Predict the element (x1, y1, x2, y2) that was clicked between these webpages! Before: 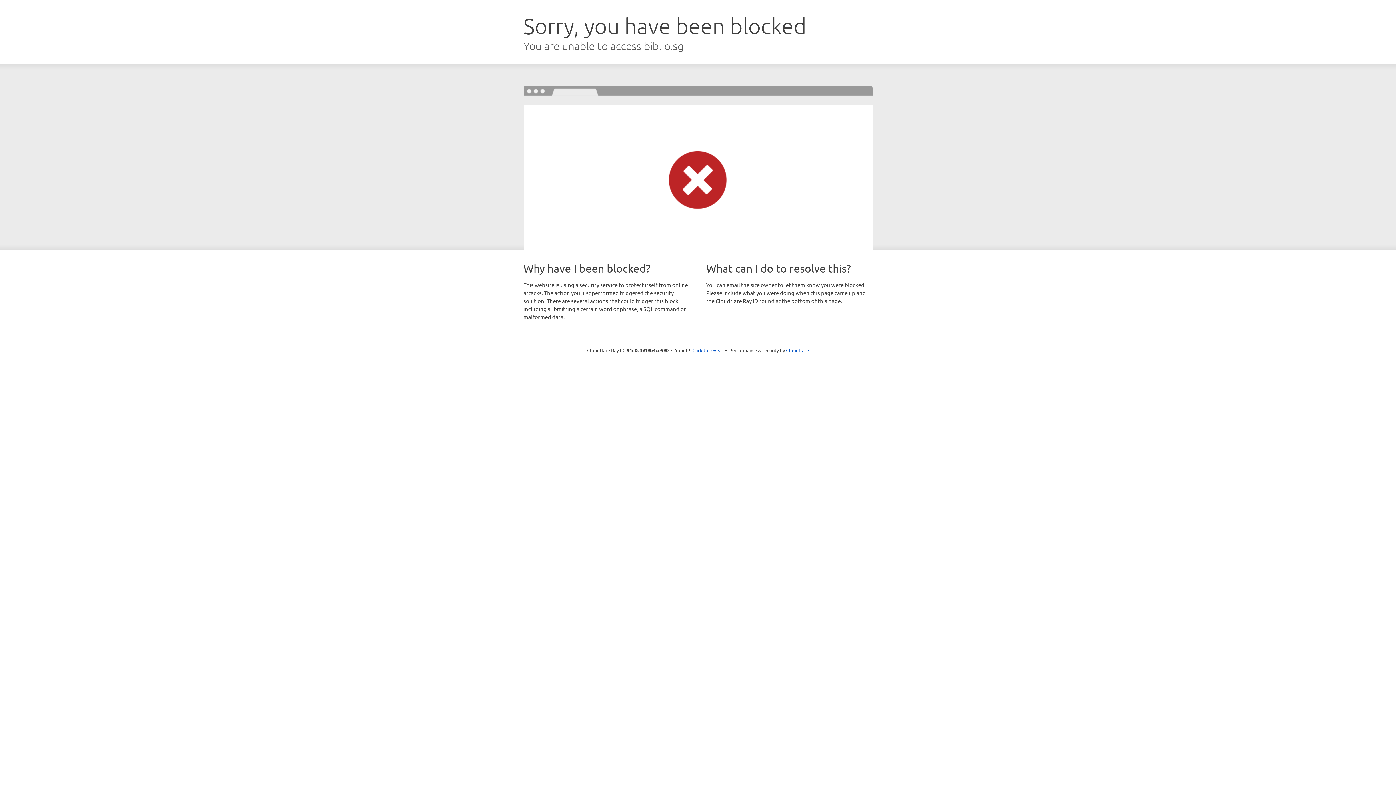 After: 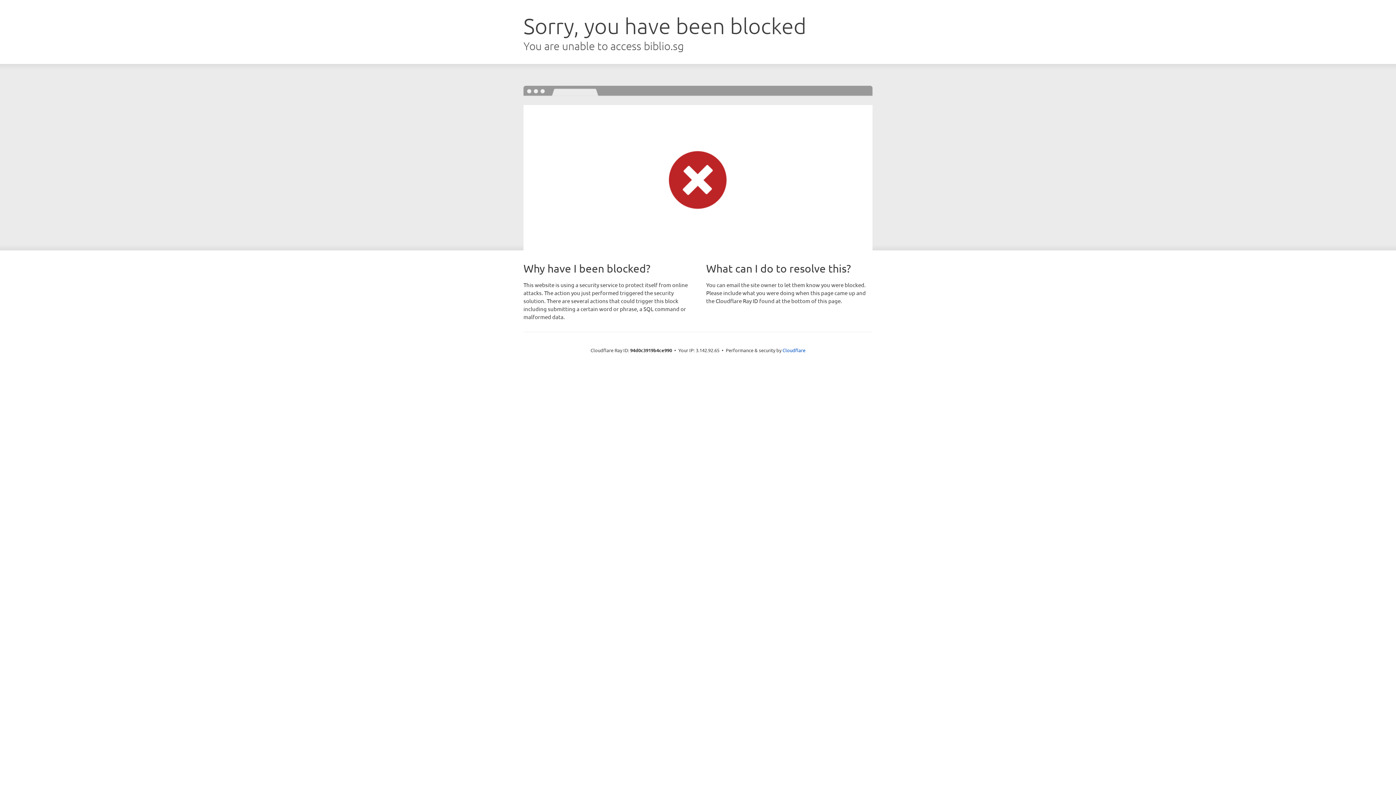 Action: label: Click to reveal bbox: (692, 346, 723, 353)